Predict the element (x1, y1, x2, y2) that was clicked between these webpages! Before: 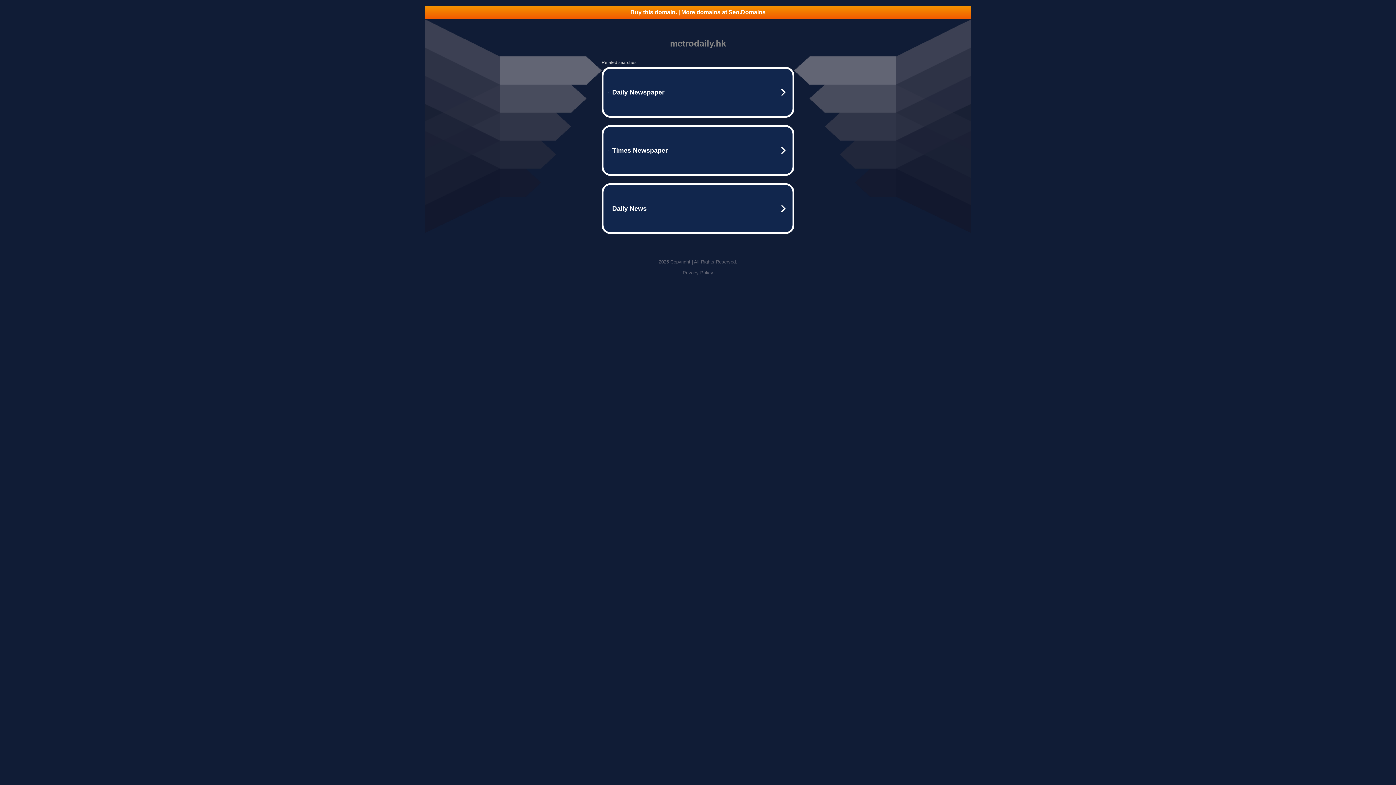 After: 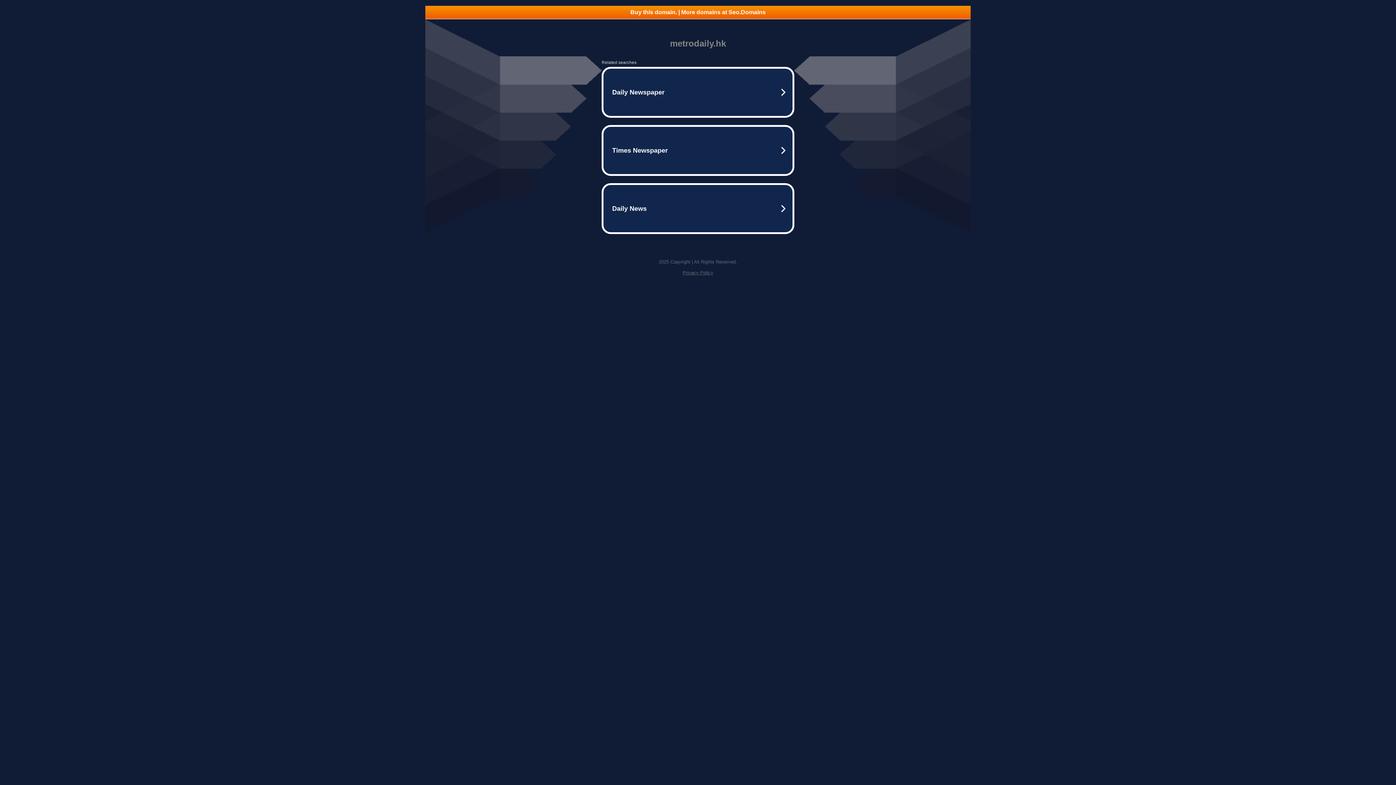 Action: label: Privacy Policy bbox: (682, 270, 713, 275)